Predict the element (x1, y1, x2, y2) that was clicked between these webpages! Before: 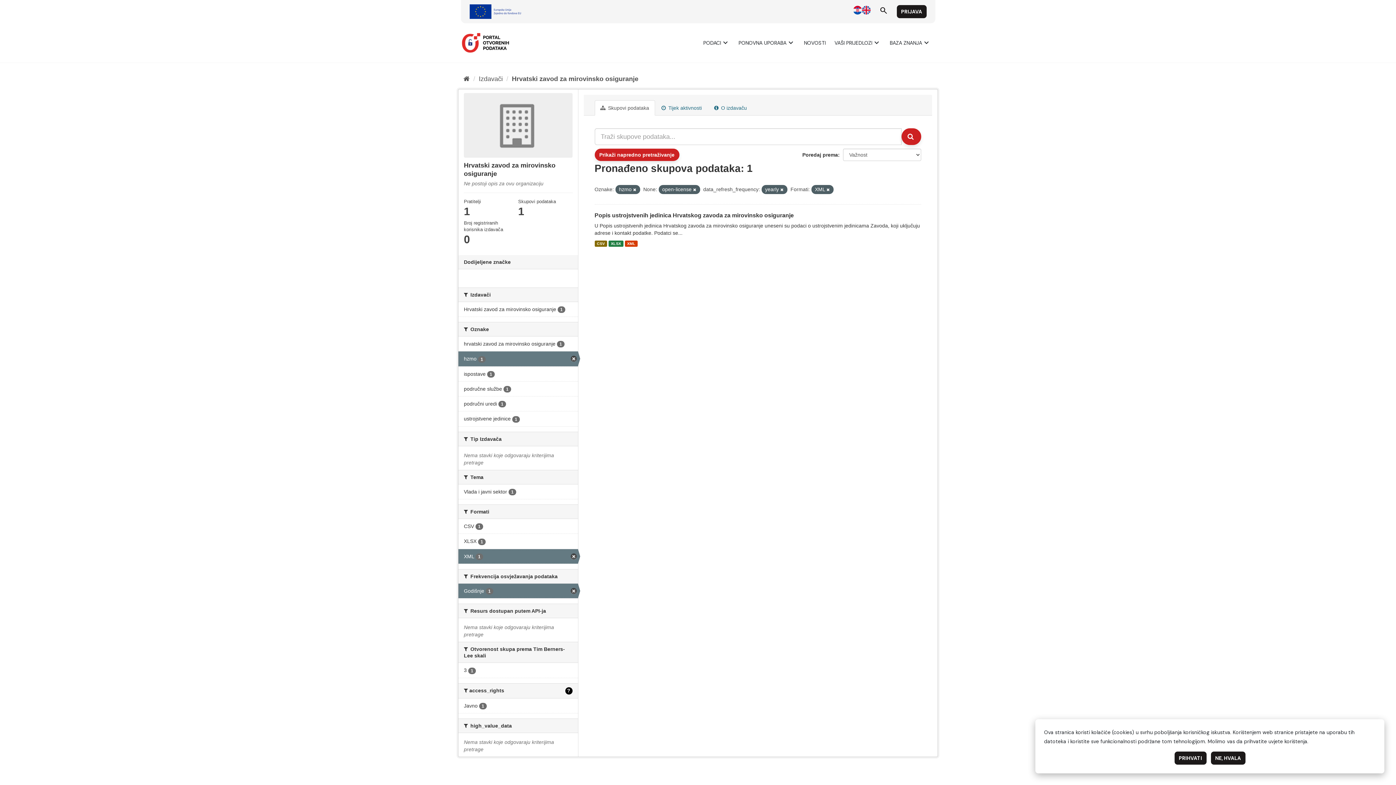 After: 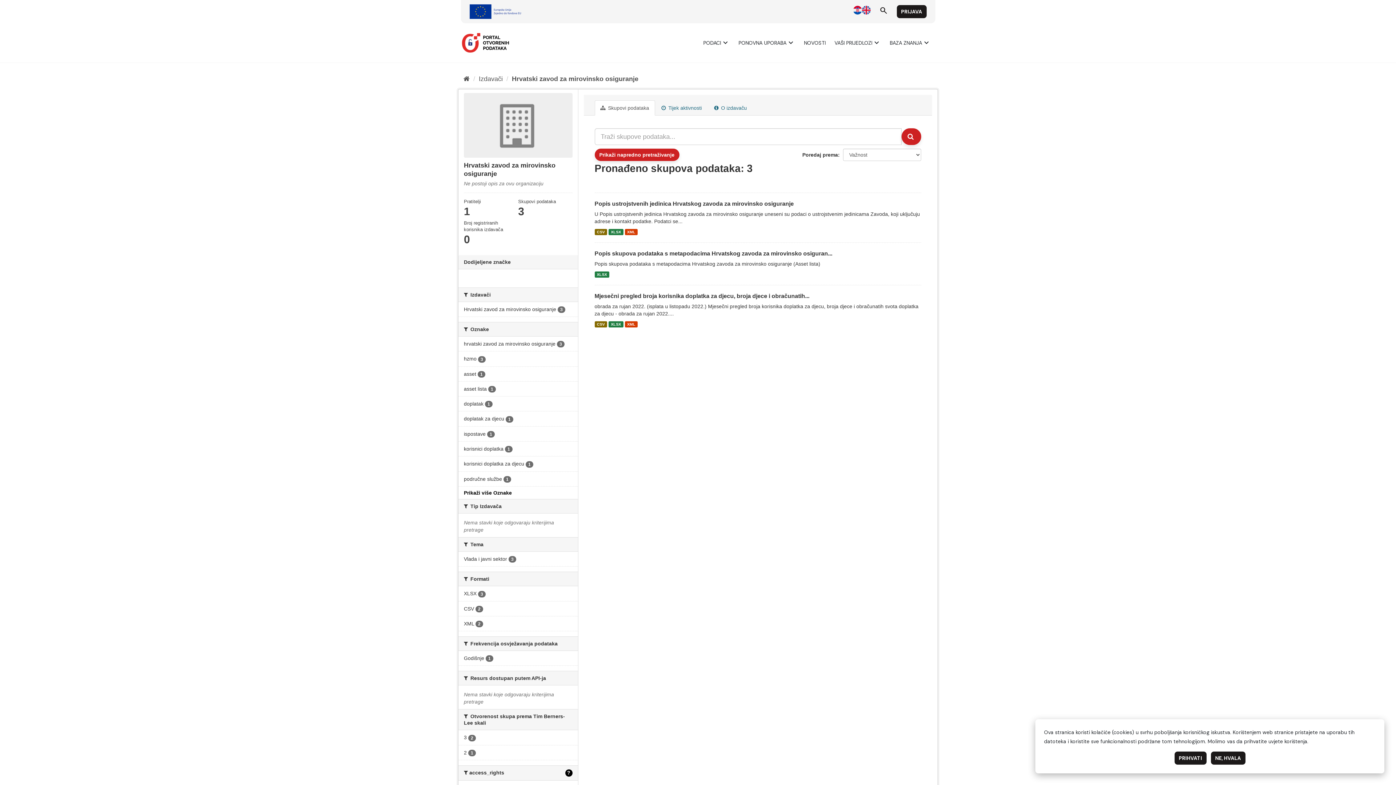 Action: bbox: (464, 93, 572, 157)